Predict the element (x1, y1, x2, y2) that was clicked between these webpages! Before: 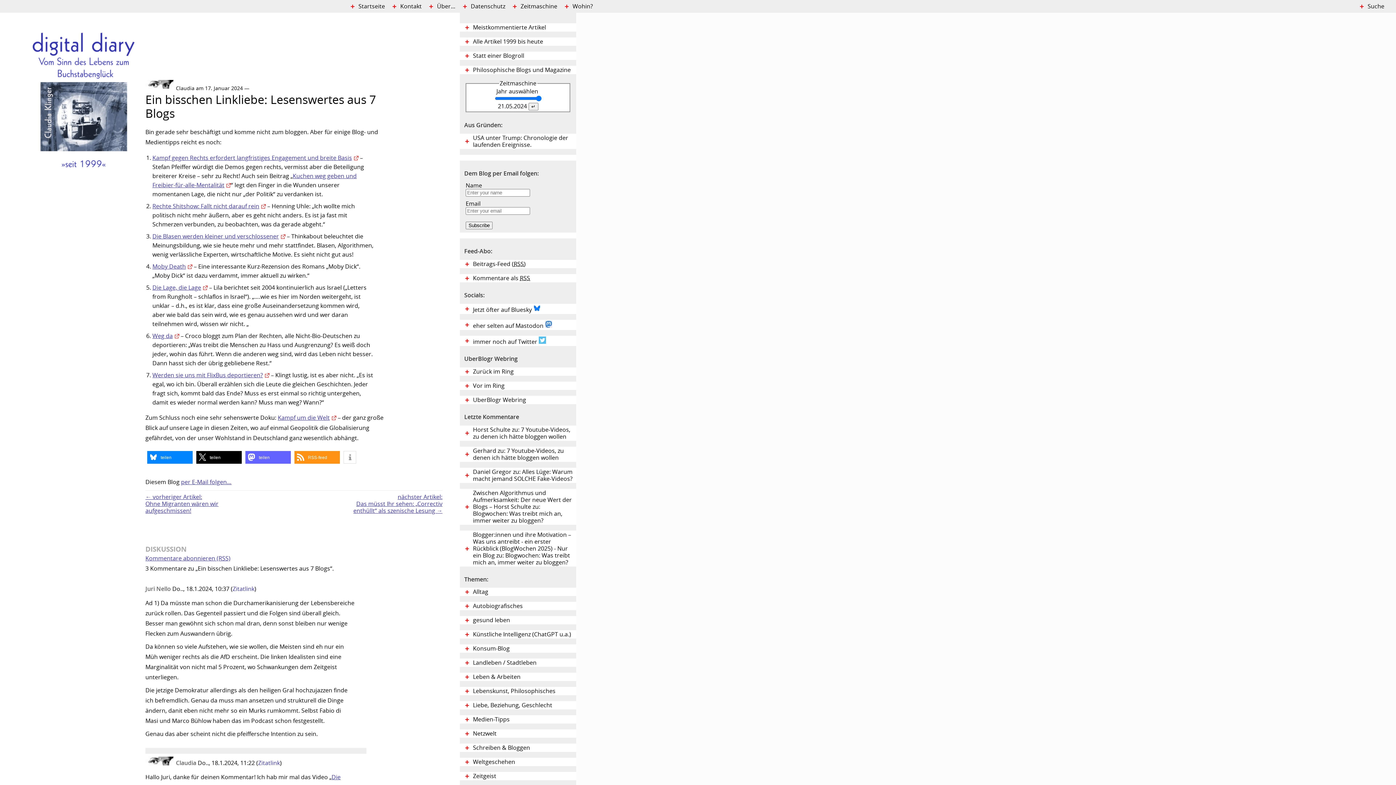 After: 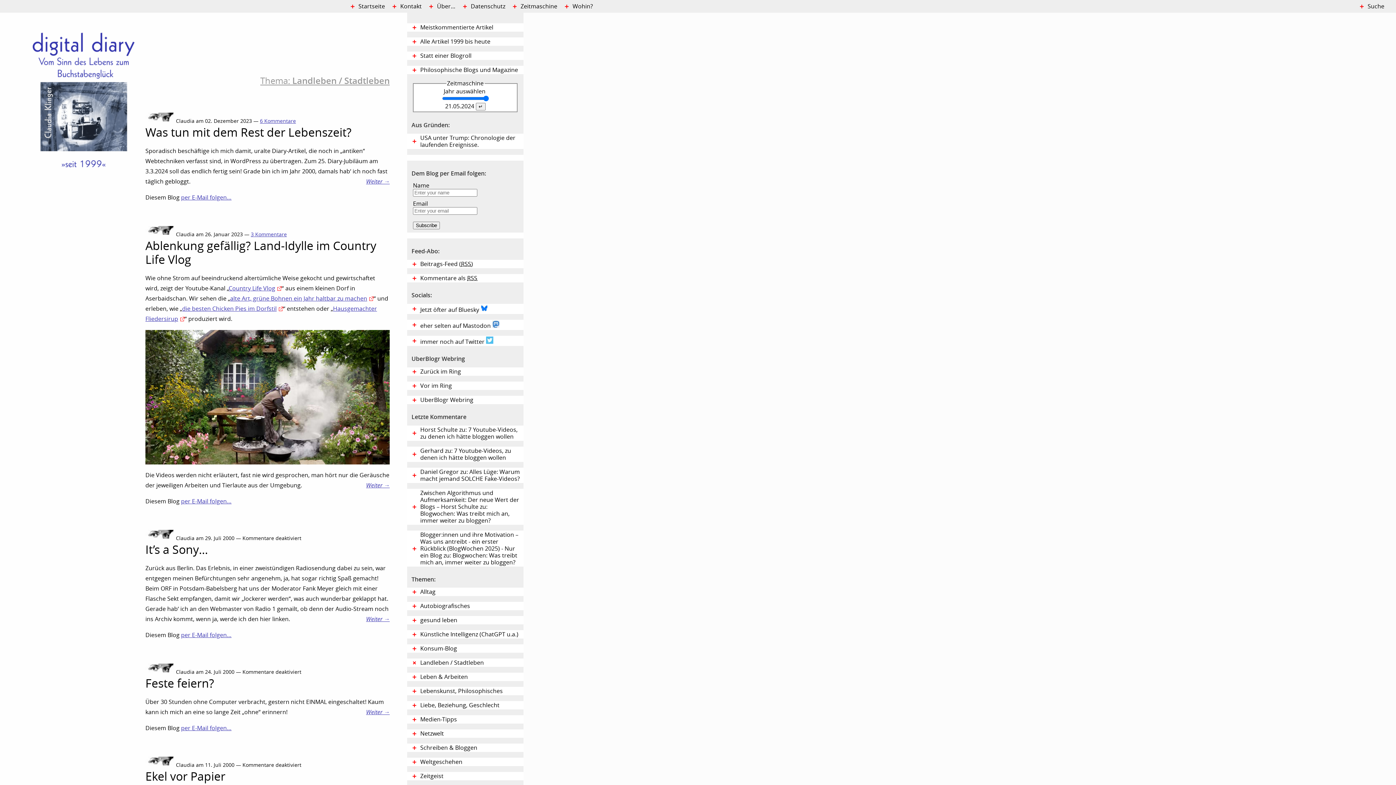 Action: bbox: (460, 659, 576, 667) label: Landleben / Stadtleben